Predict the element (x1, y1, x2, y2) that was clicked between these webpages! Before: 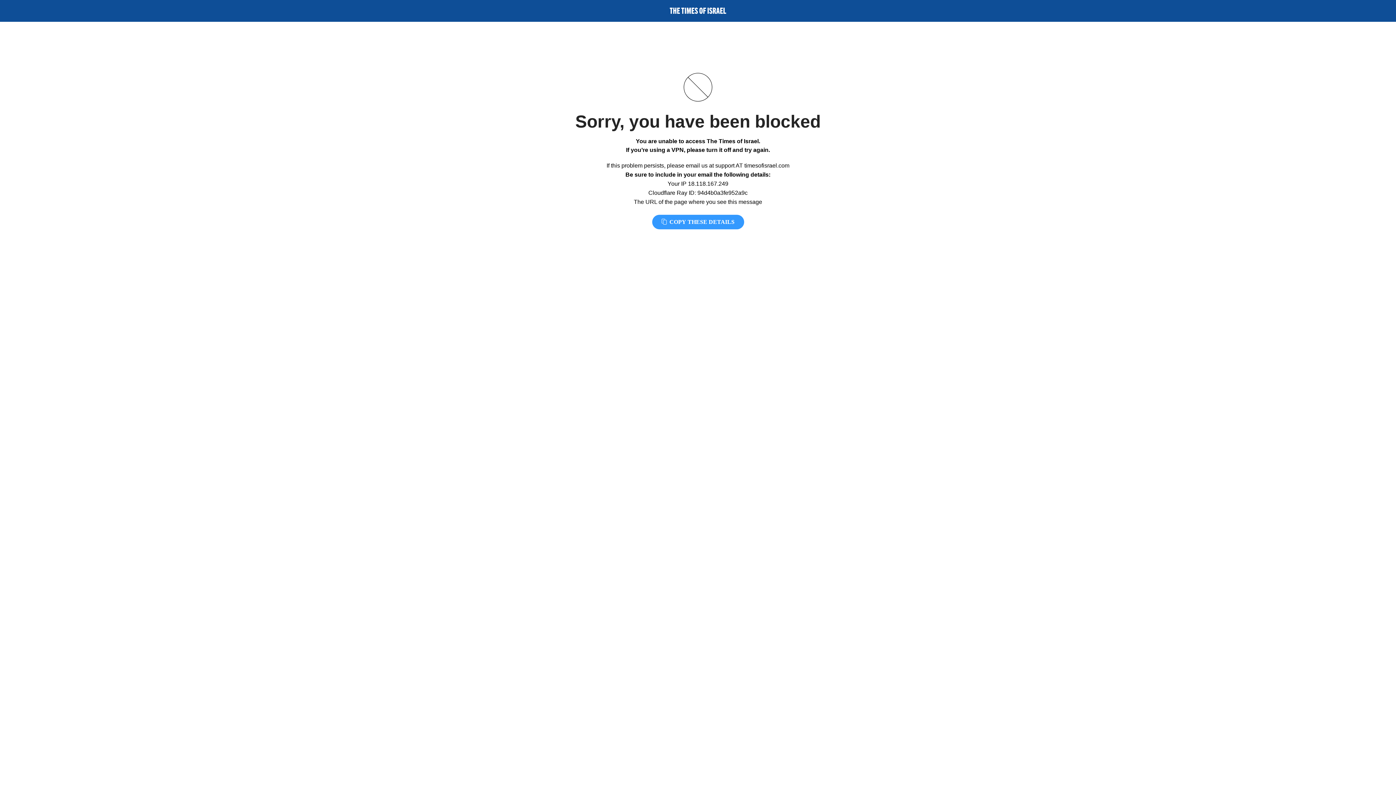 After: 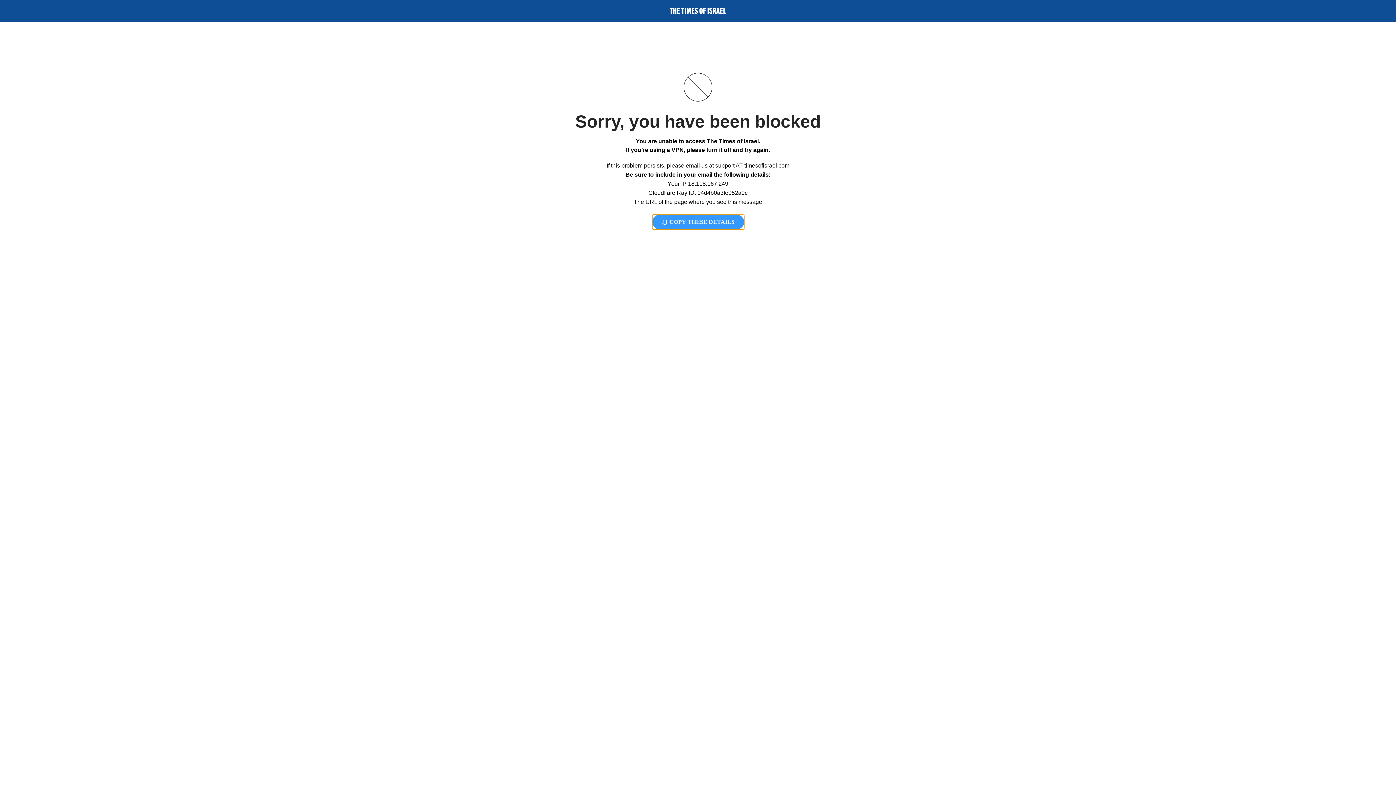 Action: label:  COPY THESE DETAILS bbox: (652, 214, 744, 229)